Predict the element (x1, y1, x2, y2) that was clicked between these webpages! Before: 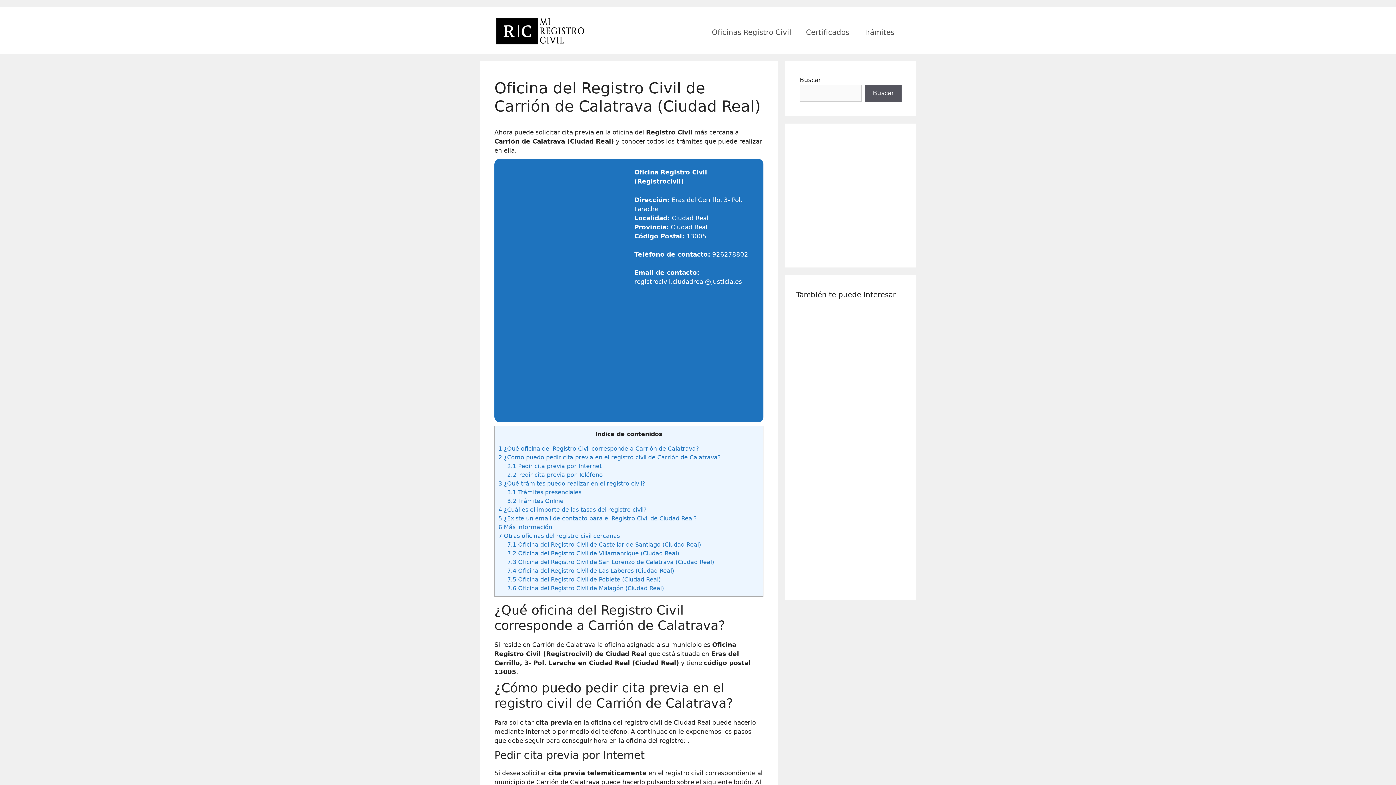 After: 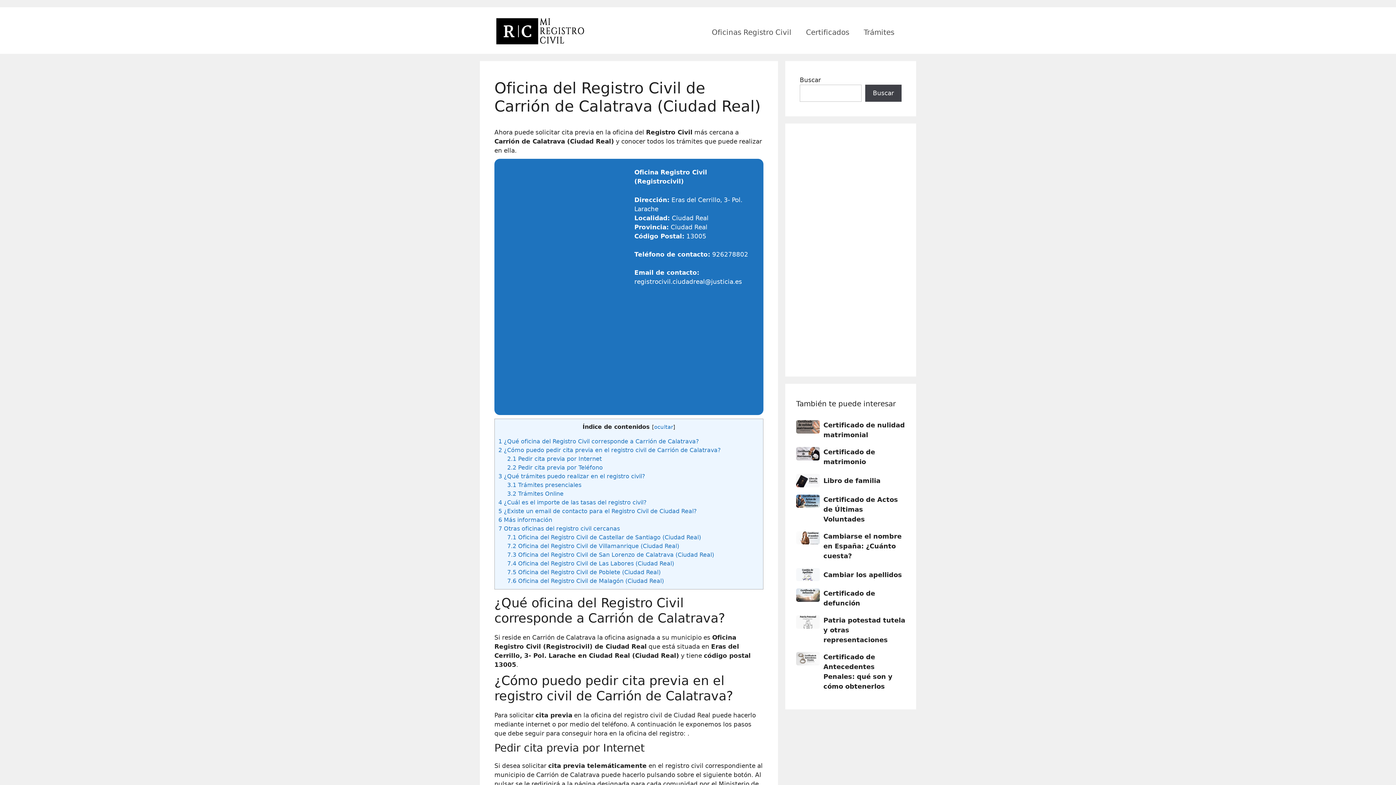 Action: bbox: (865, 84, 901, 101) label: Buscar